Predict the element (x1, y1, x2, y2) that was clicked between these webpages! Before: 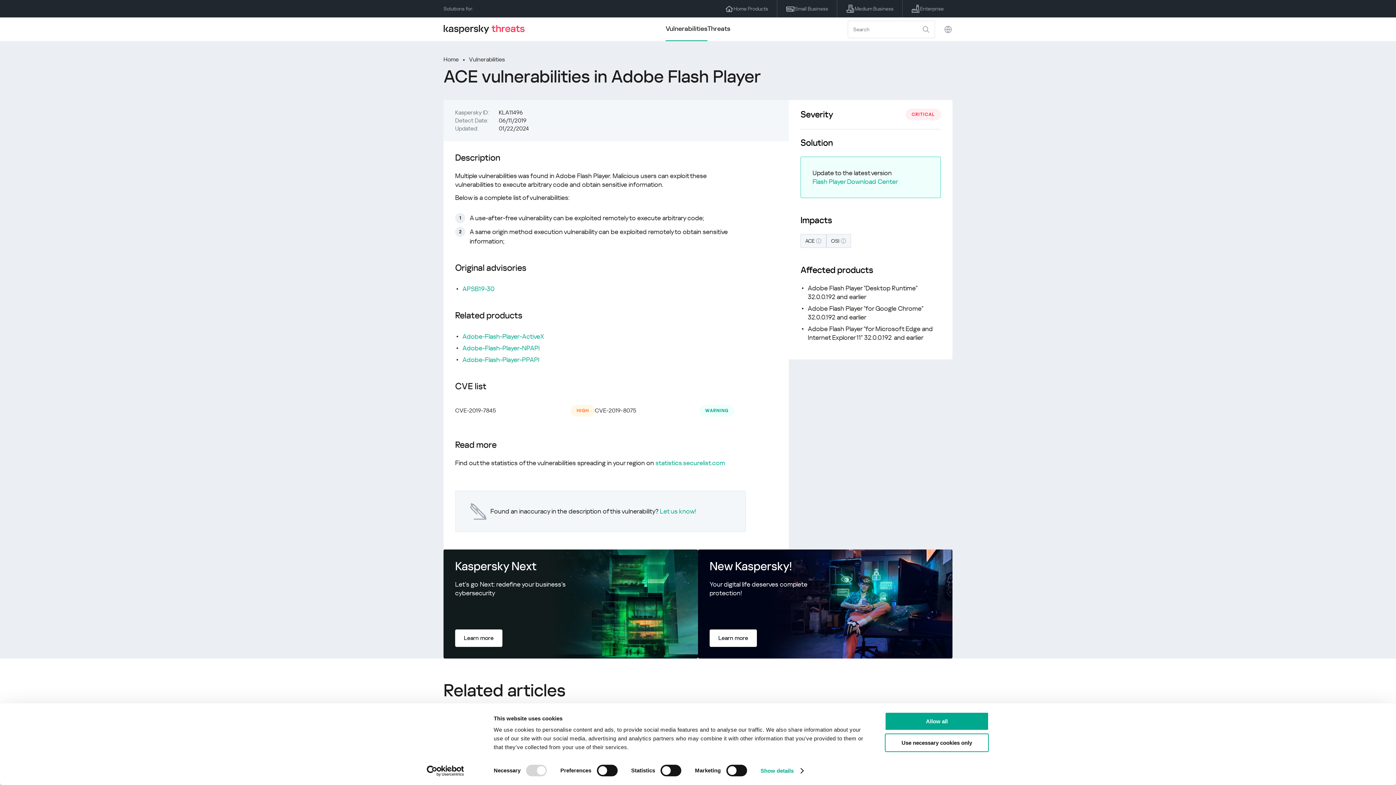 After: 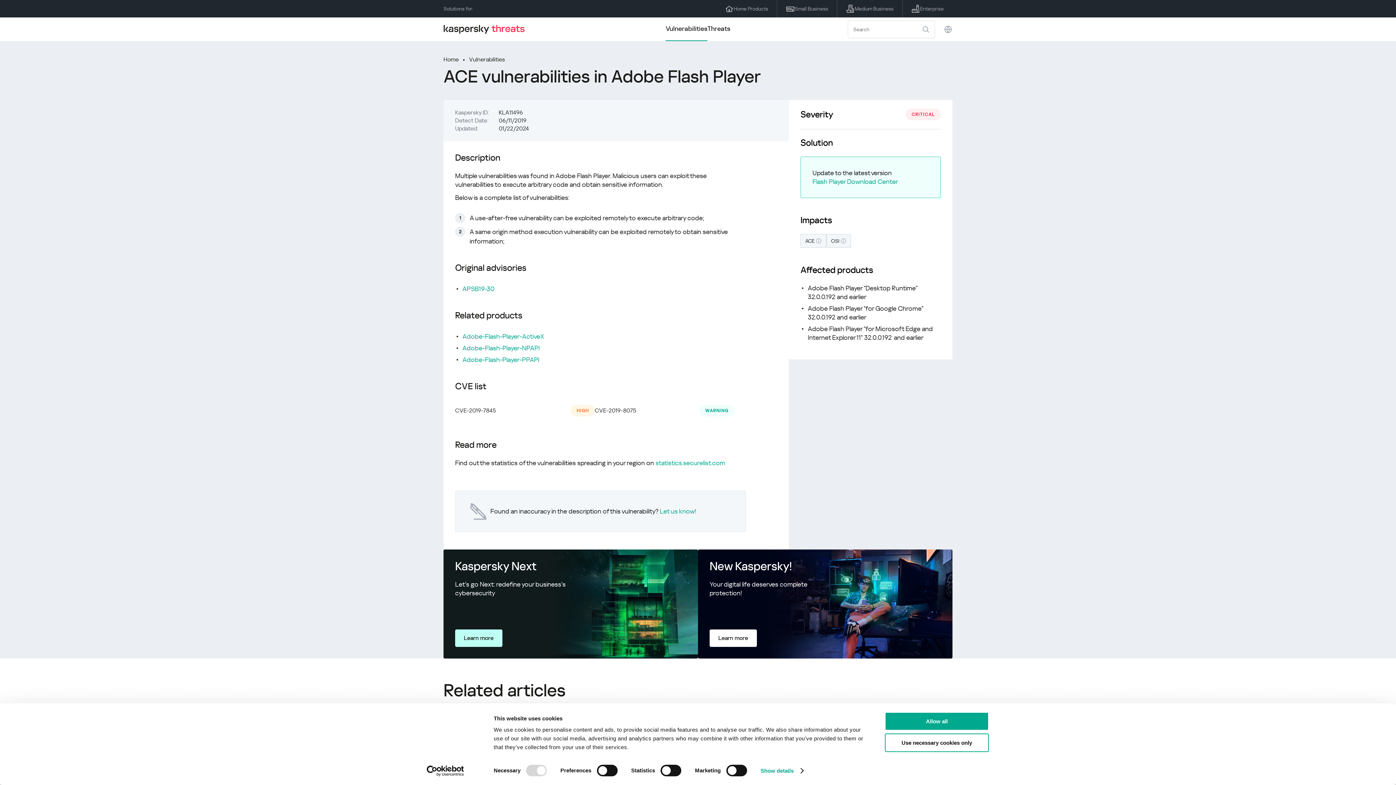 Action: bbox: (455, 629, 502, 647) label: Learn more